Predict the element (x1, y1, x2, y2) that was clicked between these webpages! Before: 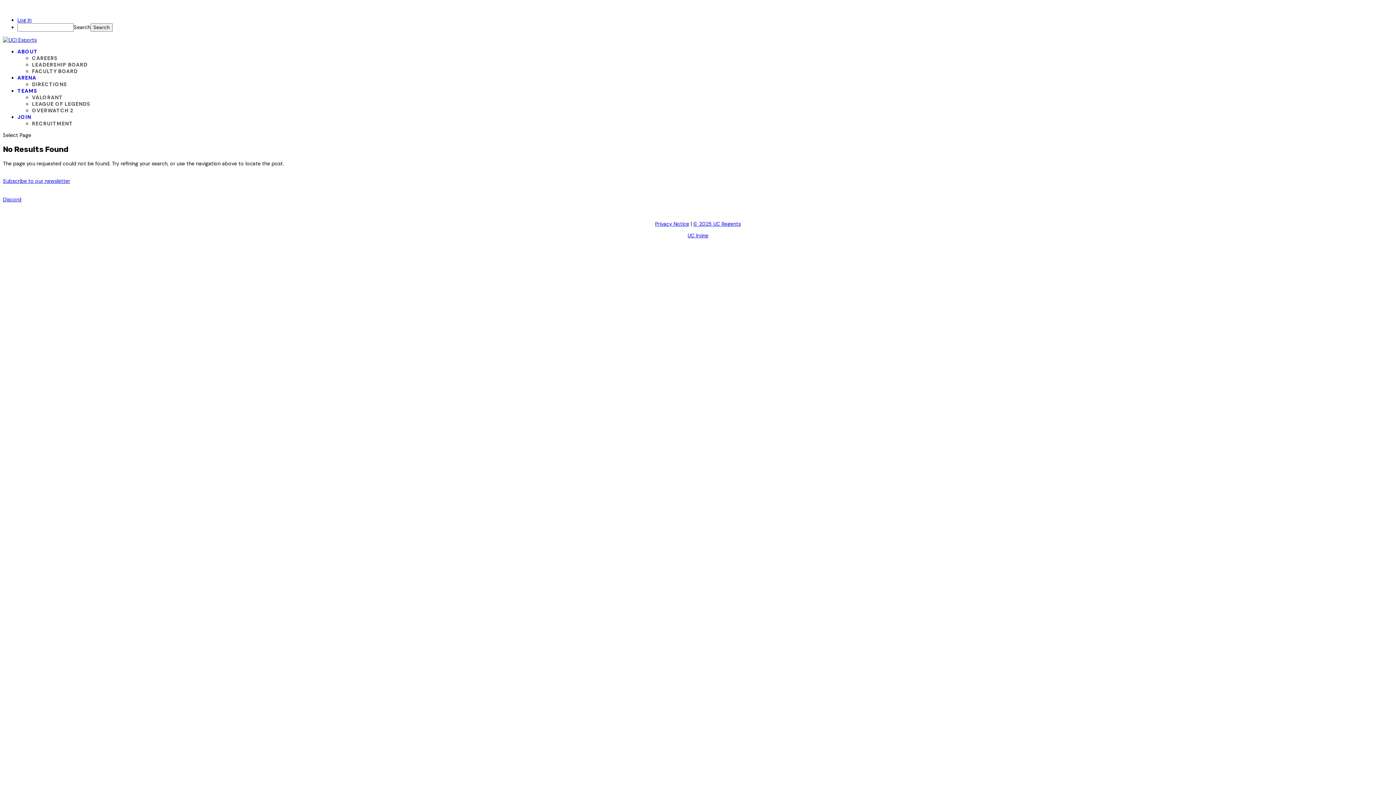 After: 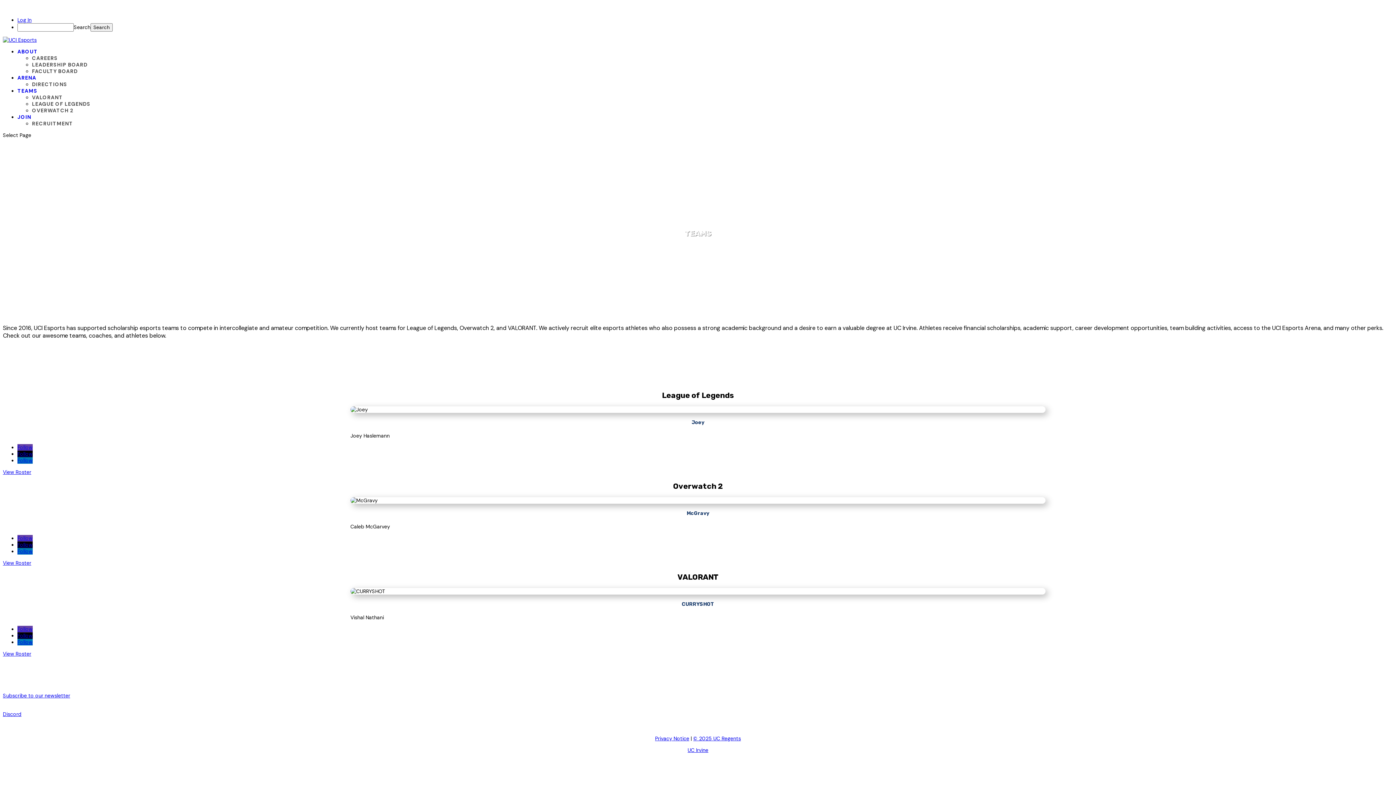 Action: bbox: (17, 87, 37, 94) label: TEAMS